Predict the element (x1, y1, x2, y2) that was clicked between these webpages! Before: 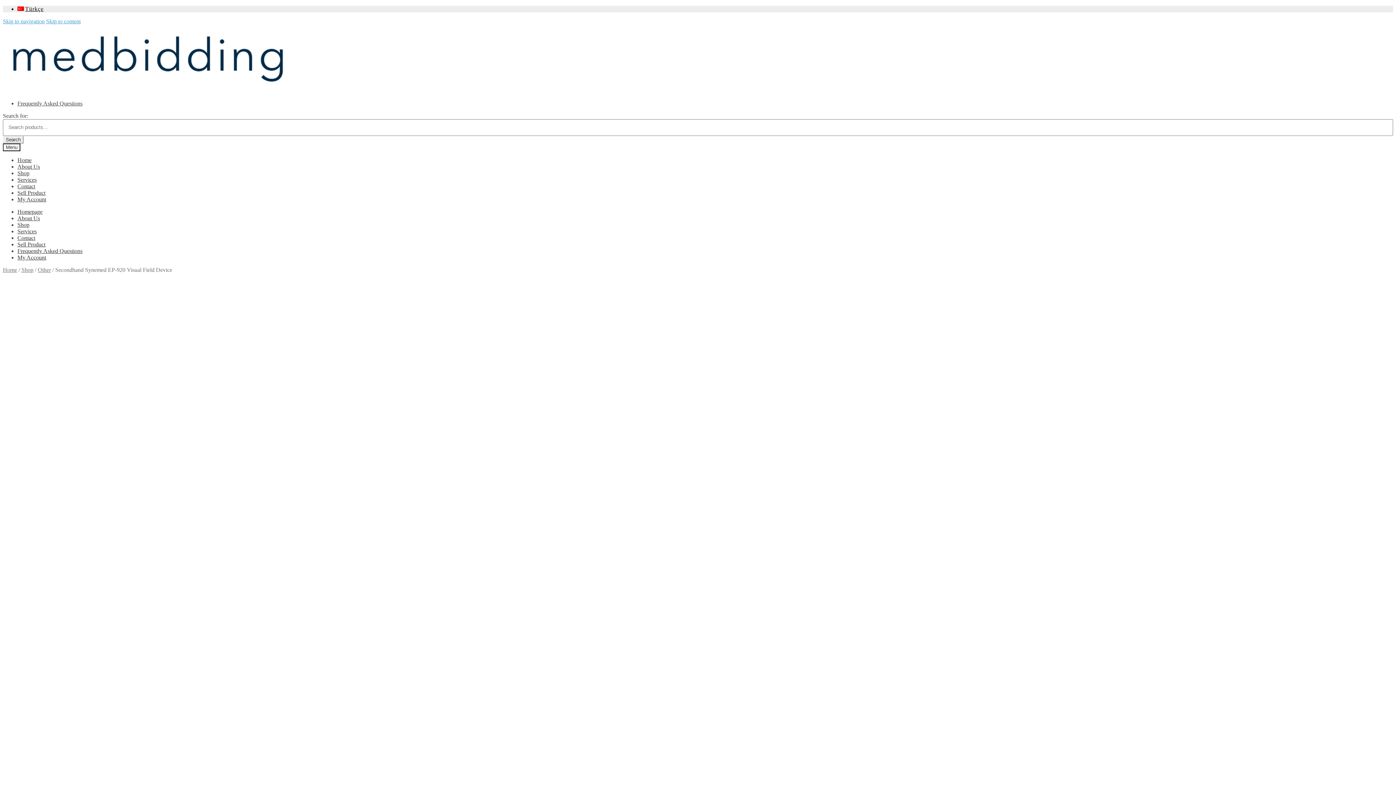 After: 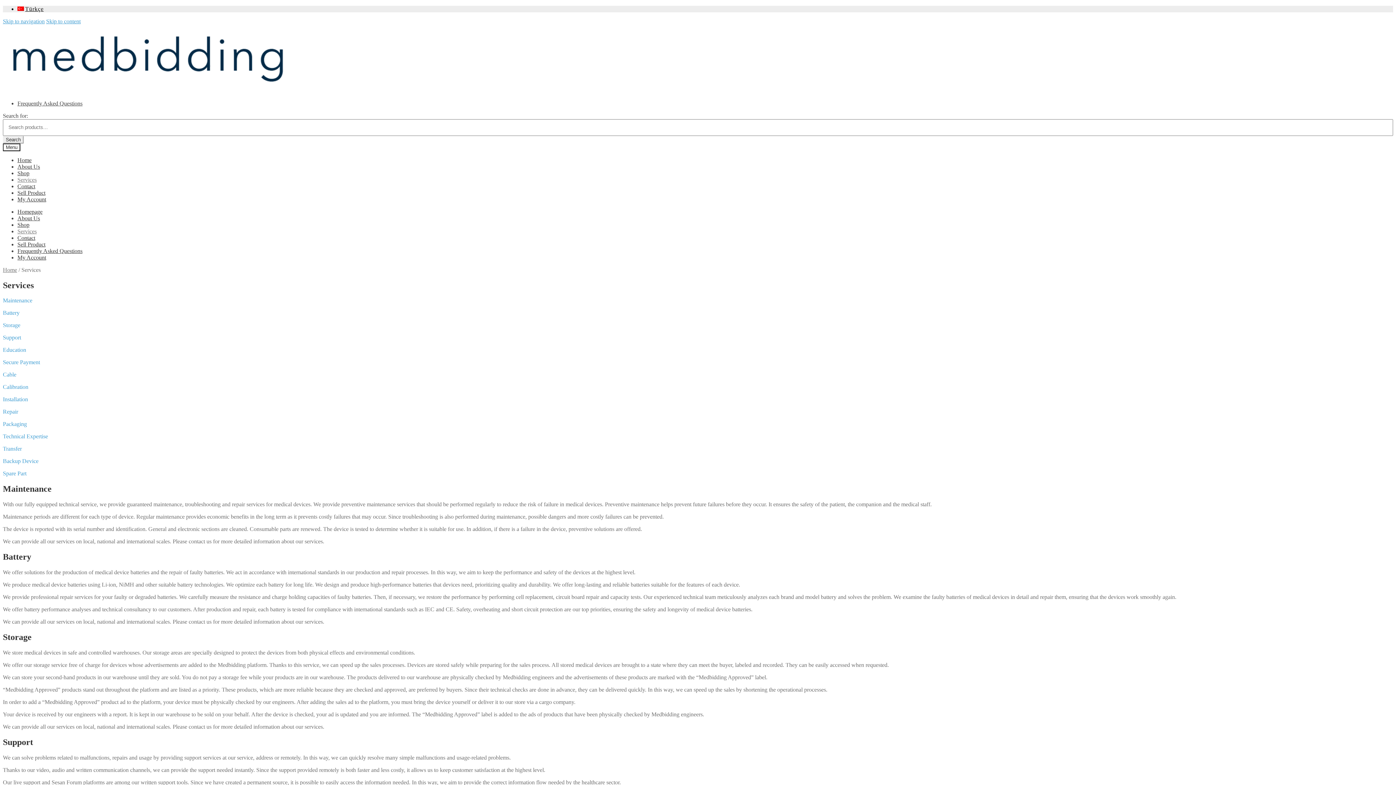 Action: label: Services bbox: (17, 176, 36, 182)